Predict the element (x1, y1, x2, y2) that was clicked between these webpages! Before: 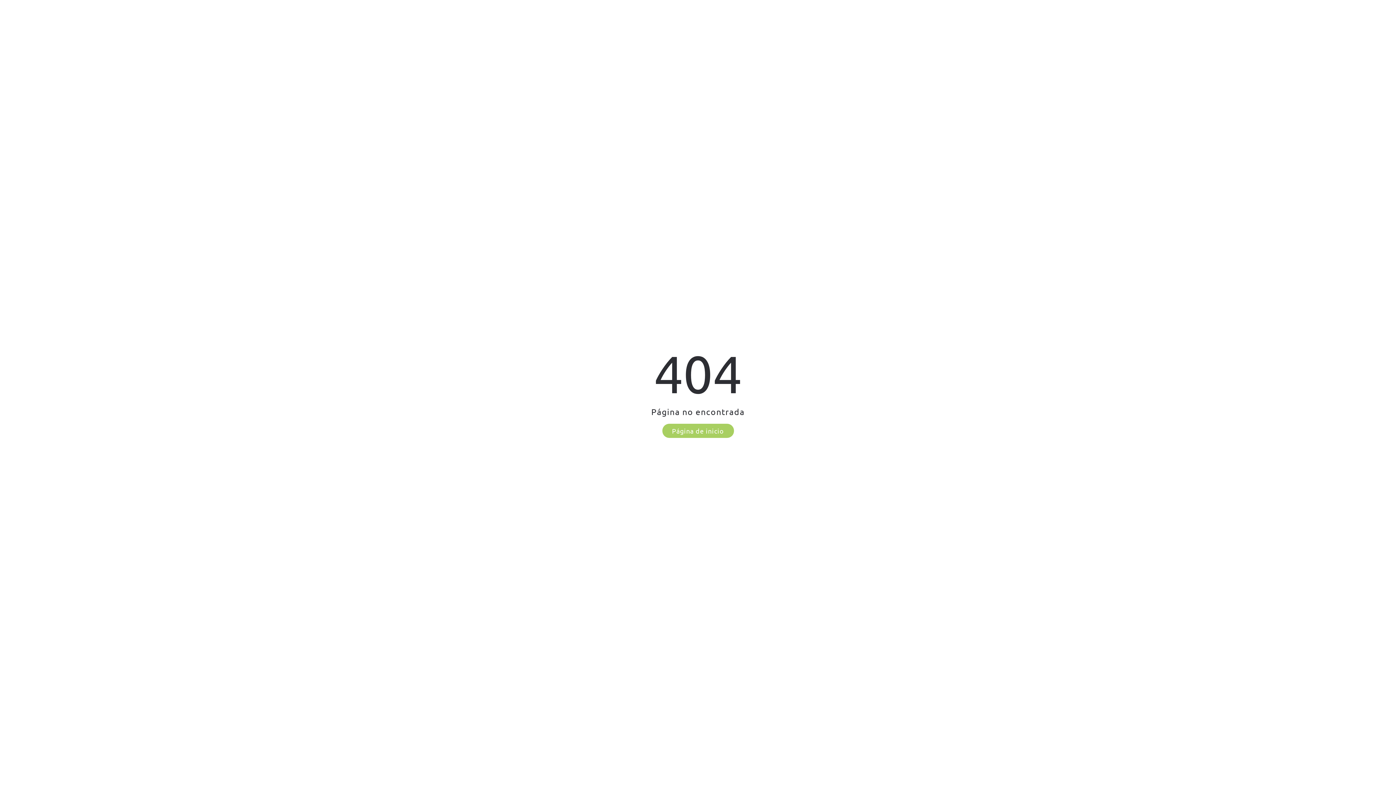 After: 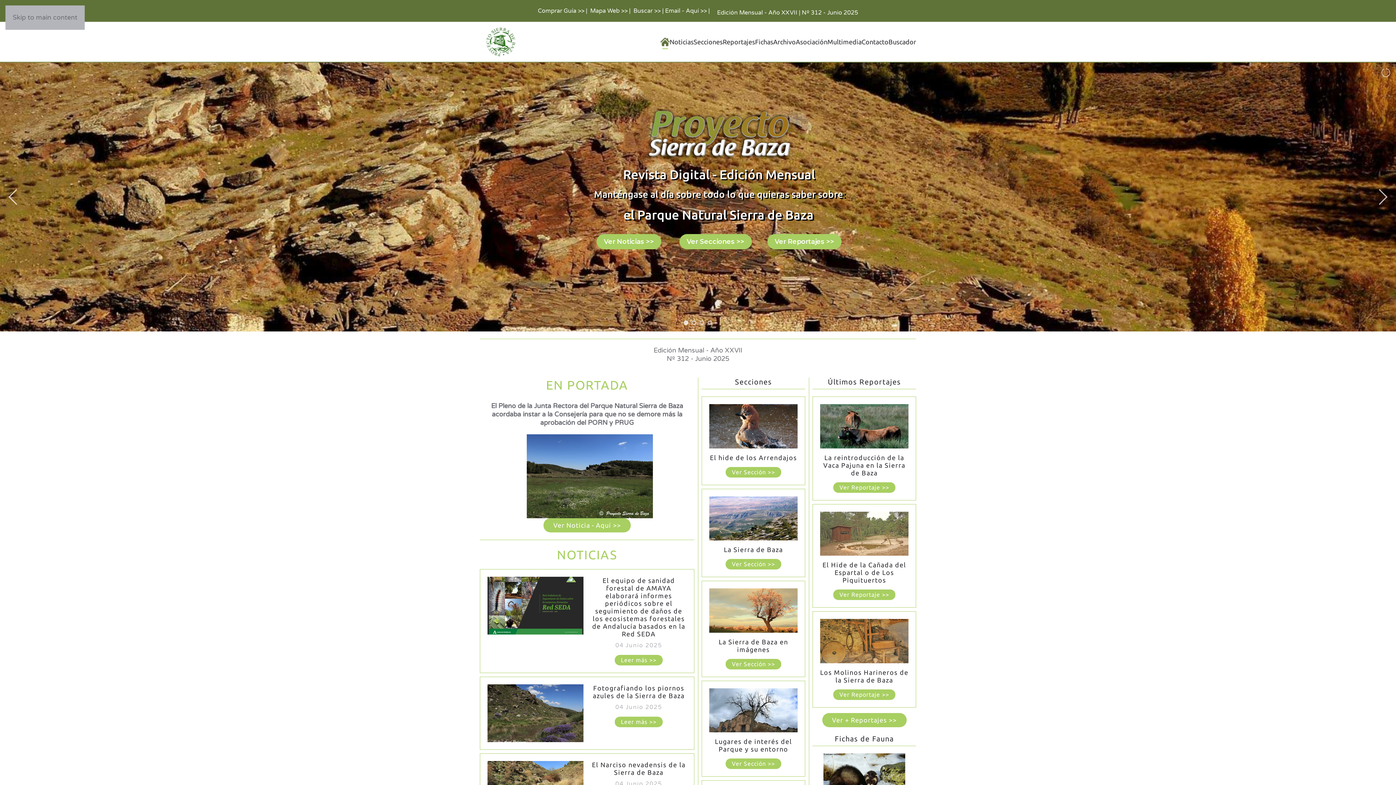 Action: bbox: (662, 424, 734, 438) label: Página de inicio